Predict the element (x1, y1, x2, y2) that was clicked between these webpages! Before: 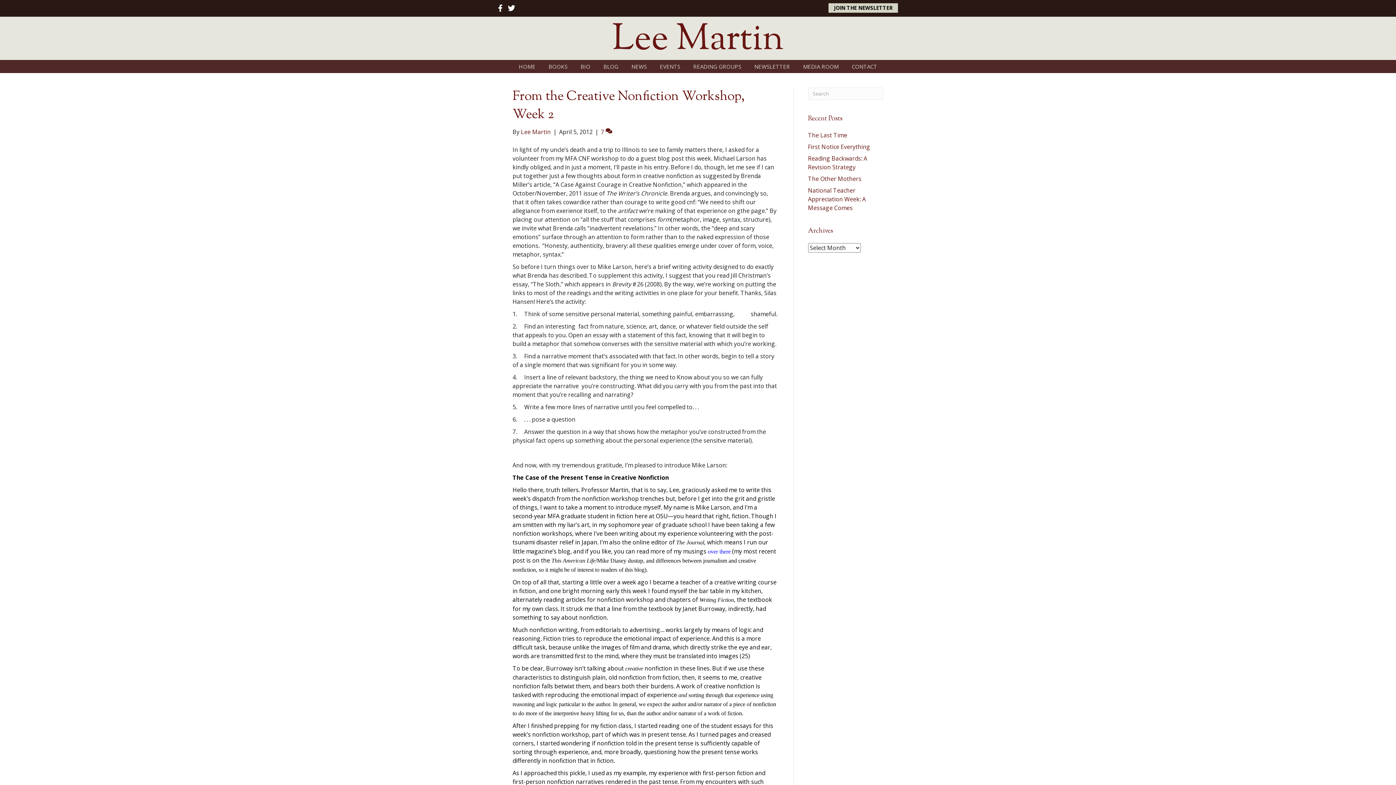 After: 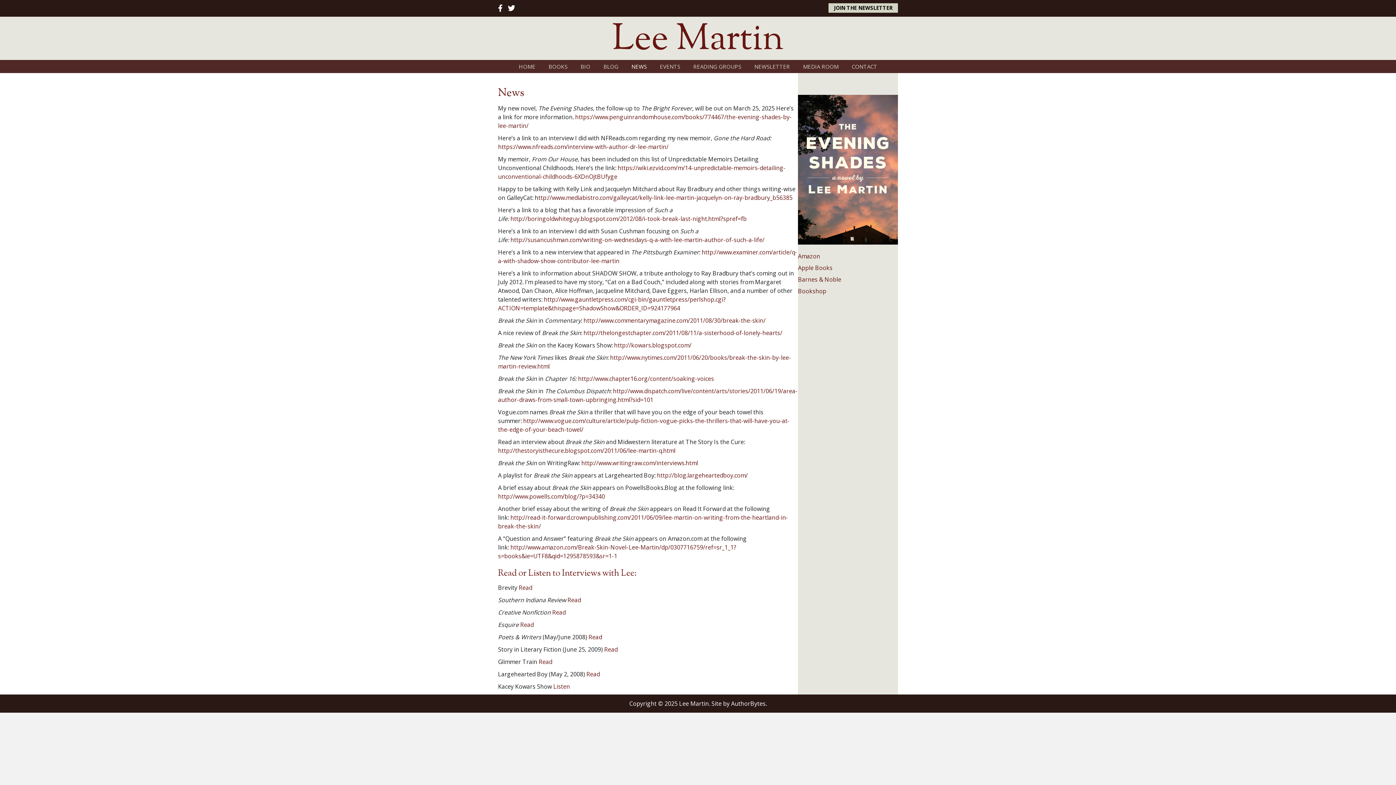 Action: bbox: (625, 60, 653, 72) label: NEWS